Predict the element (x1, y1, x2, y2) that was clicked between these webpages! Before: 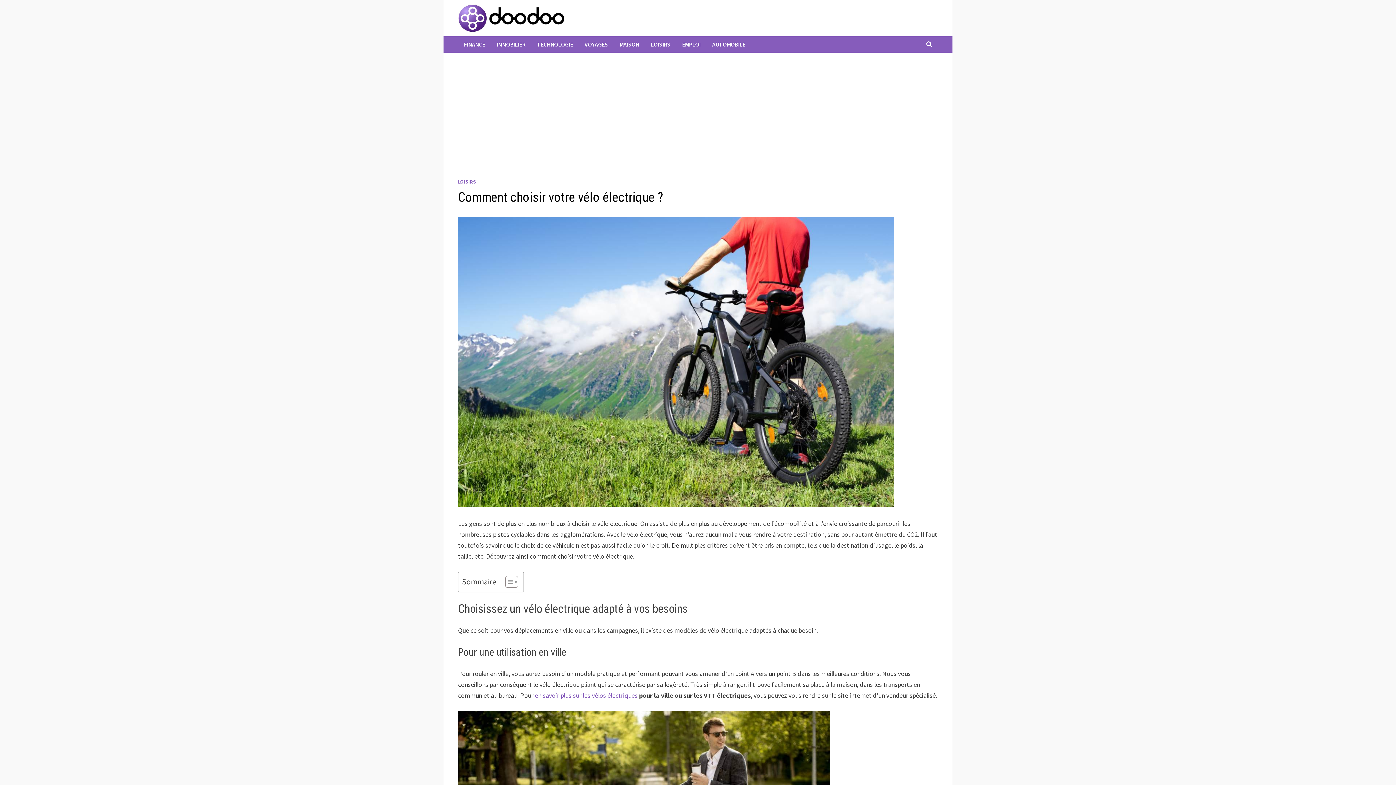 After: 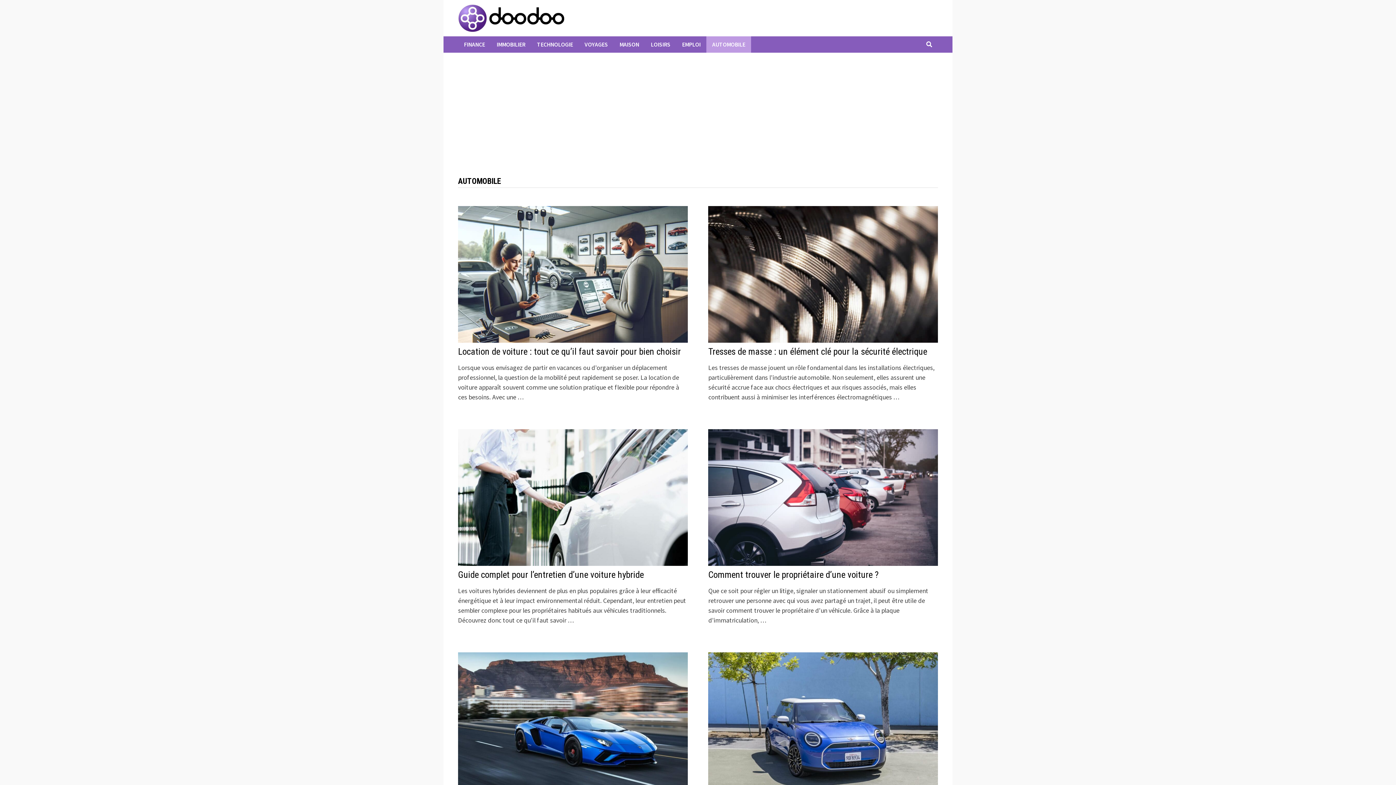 Action: label: AUTOMOBILE bbox: (706, 36, 751, 52)